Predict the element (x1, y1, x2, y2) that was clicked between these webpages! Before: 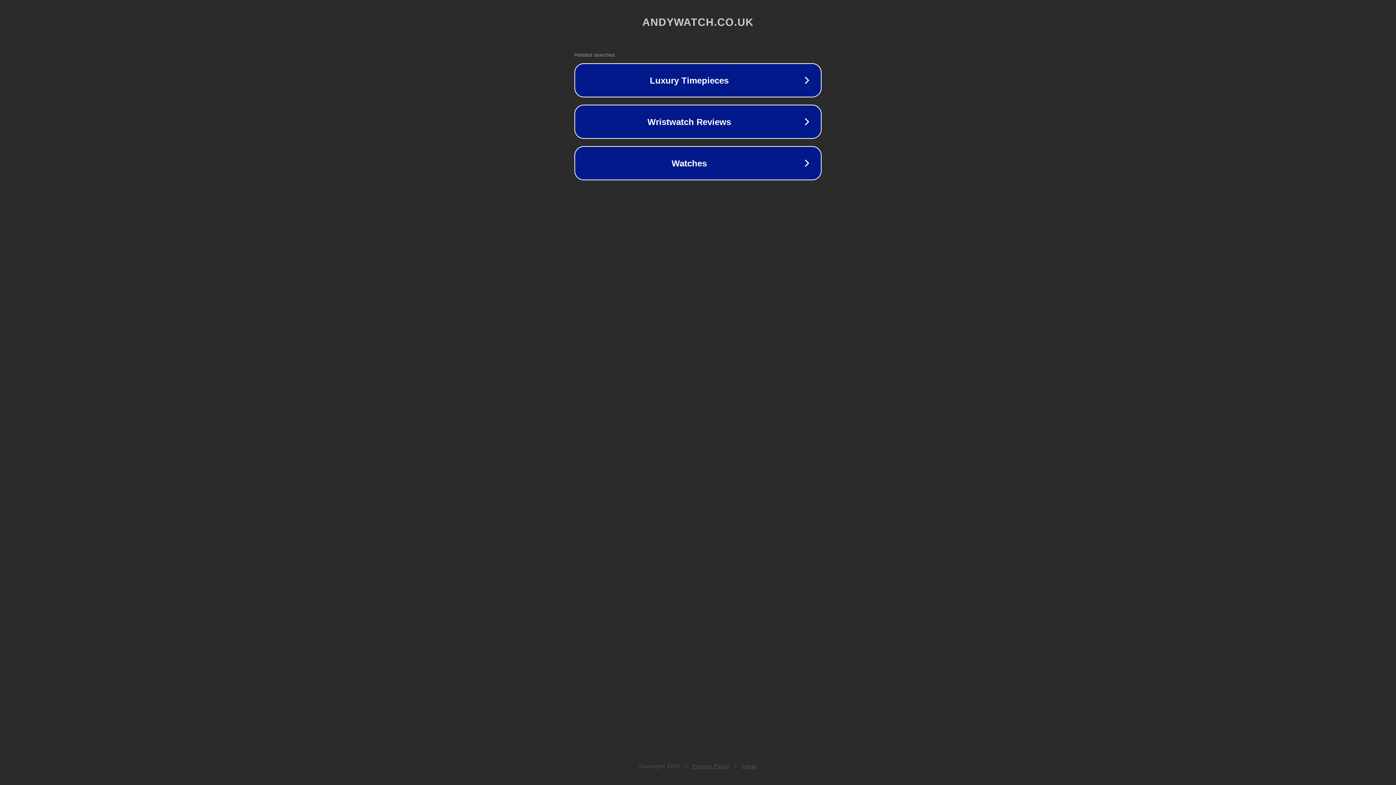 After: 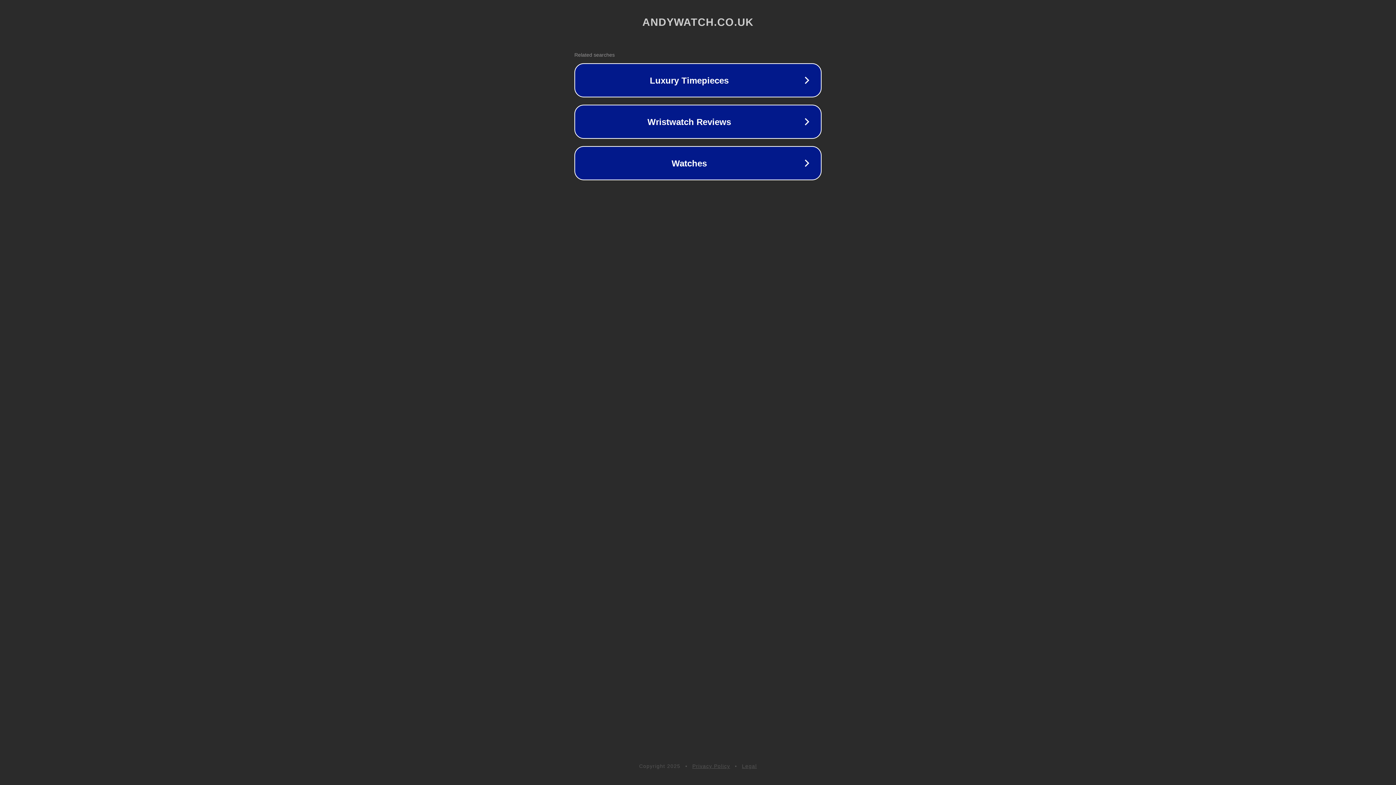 Action: bbox: (692, 763, 730, 769) label: Privacy Policy